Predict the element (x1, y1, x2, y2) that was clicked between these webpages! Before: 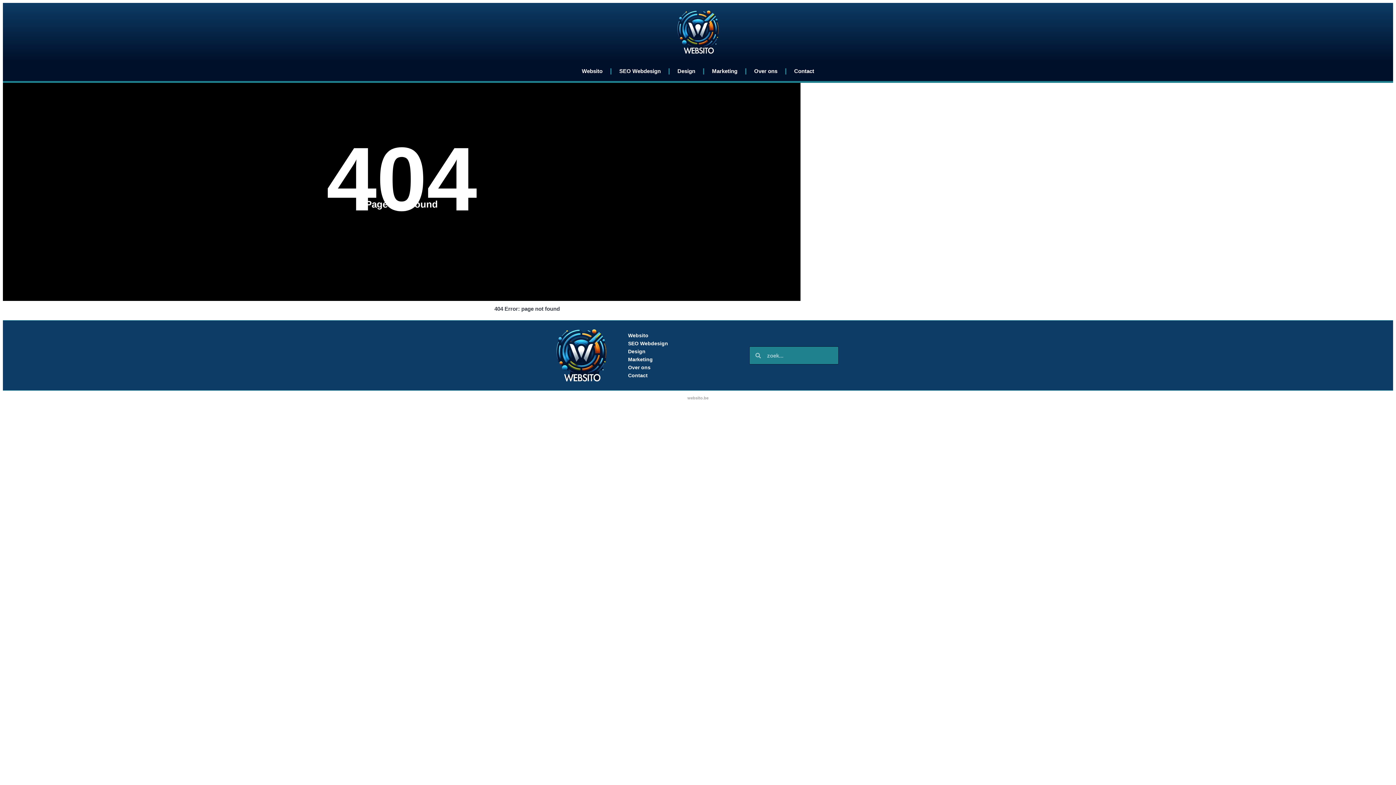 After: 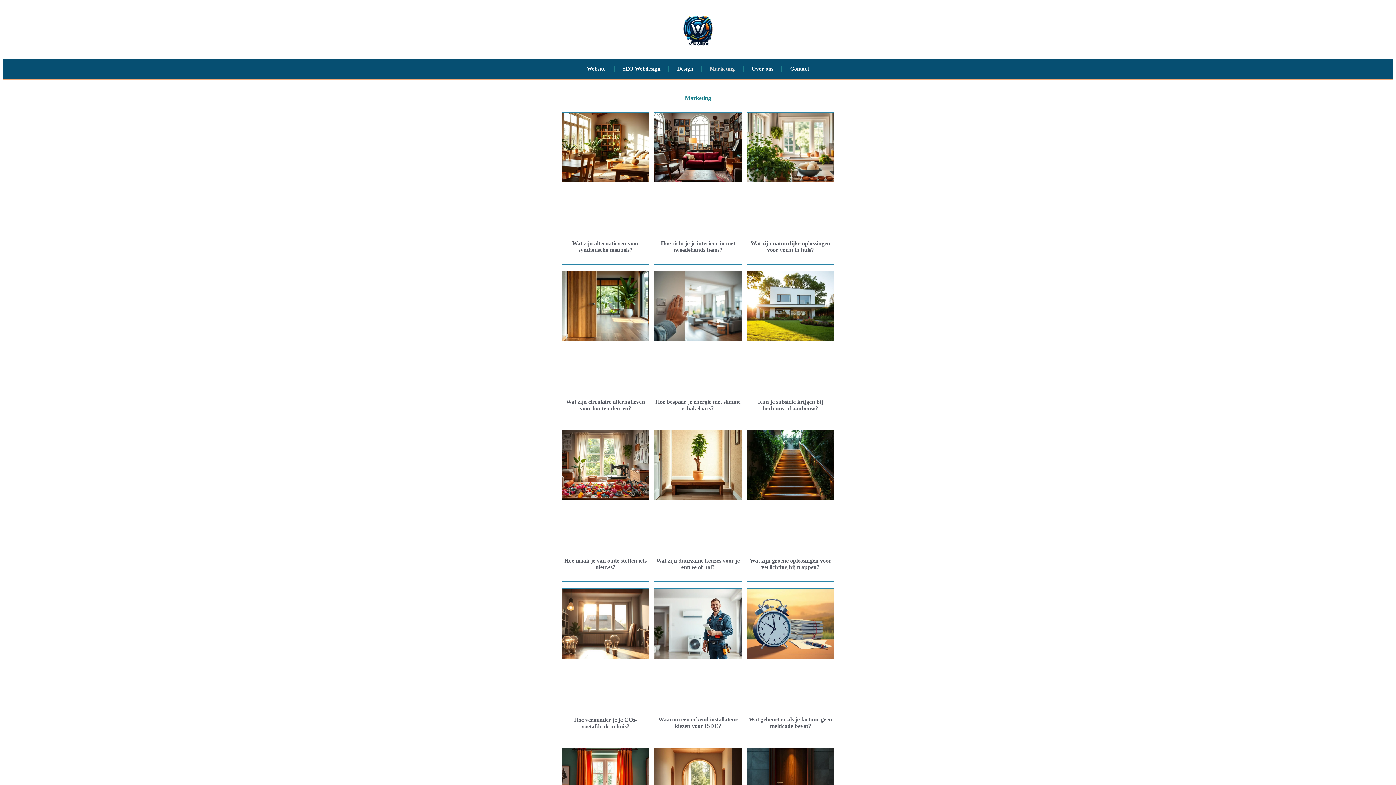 Action: label: Marketing bbox: (620, 355, 734, 363)